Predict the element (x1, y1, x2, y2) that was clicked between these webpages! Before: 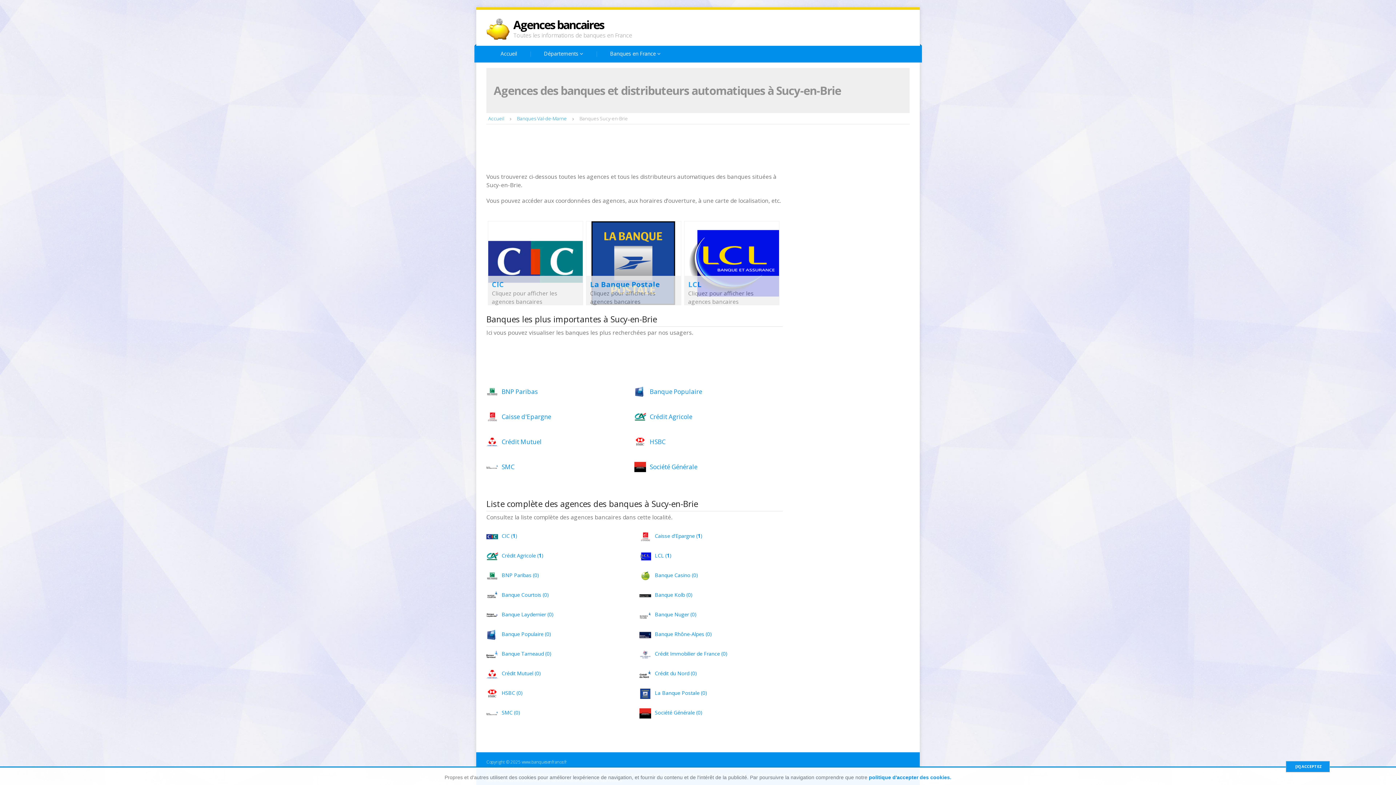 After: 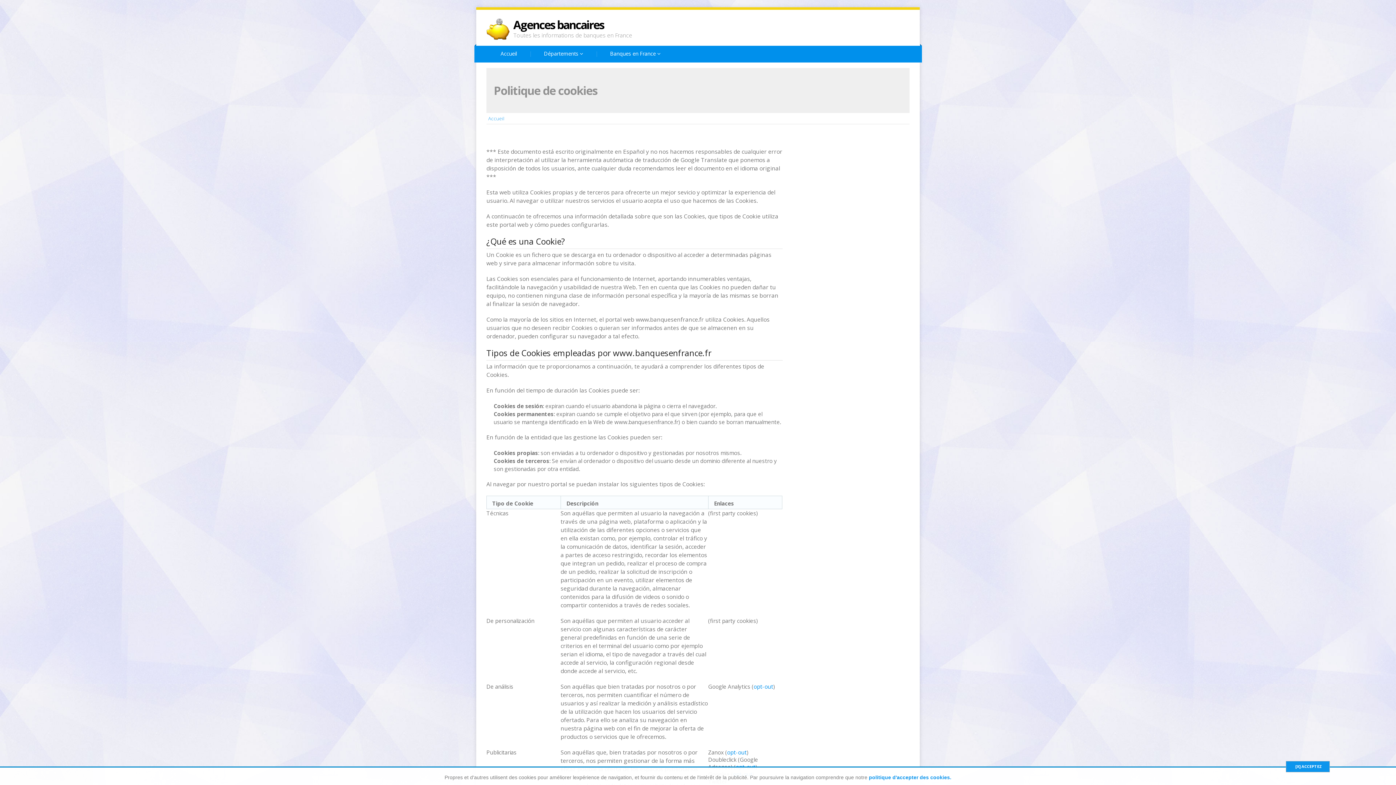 Action: bbox: (869, 774, 951, 780) label: politique d'accepter des cookies.